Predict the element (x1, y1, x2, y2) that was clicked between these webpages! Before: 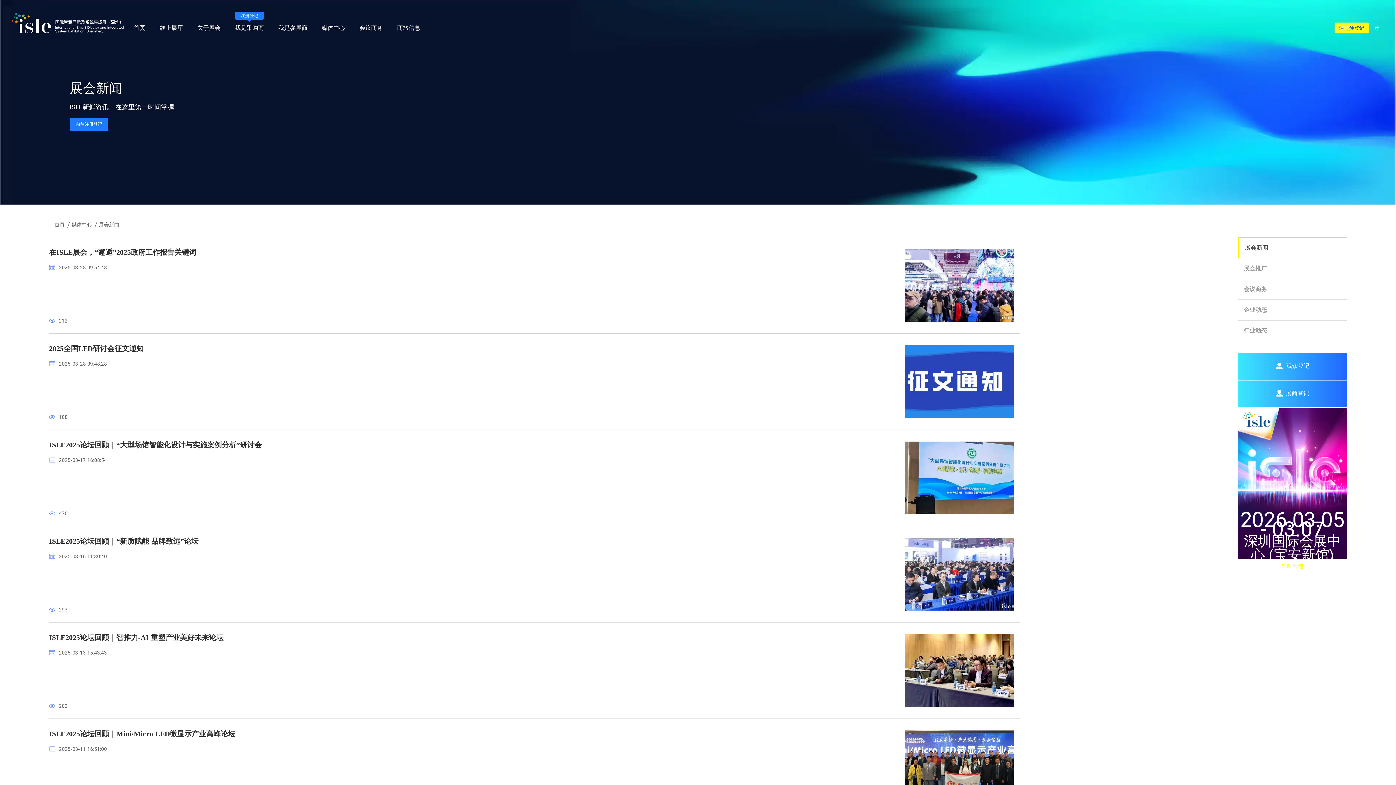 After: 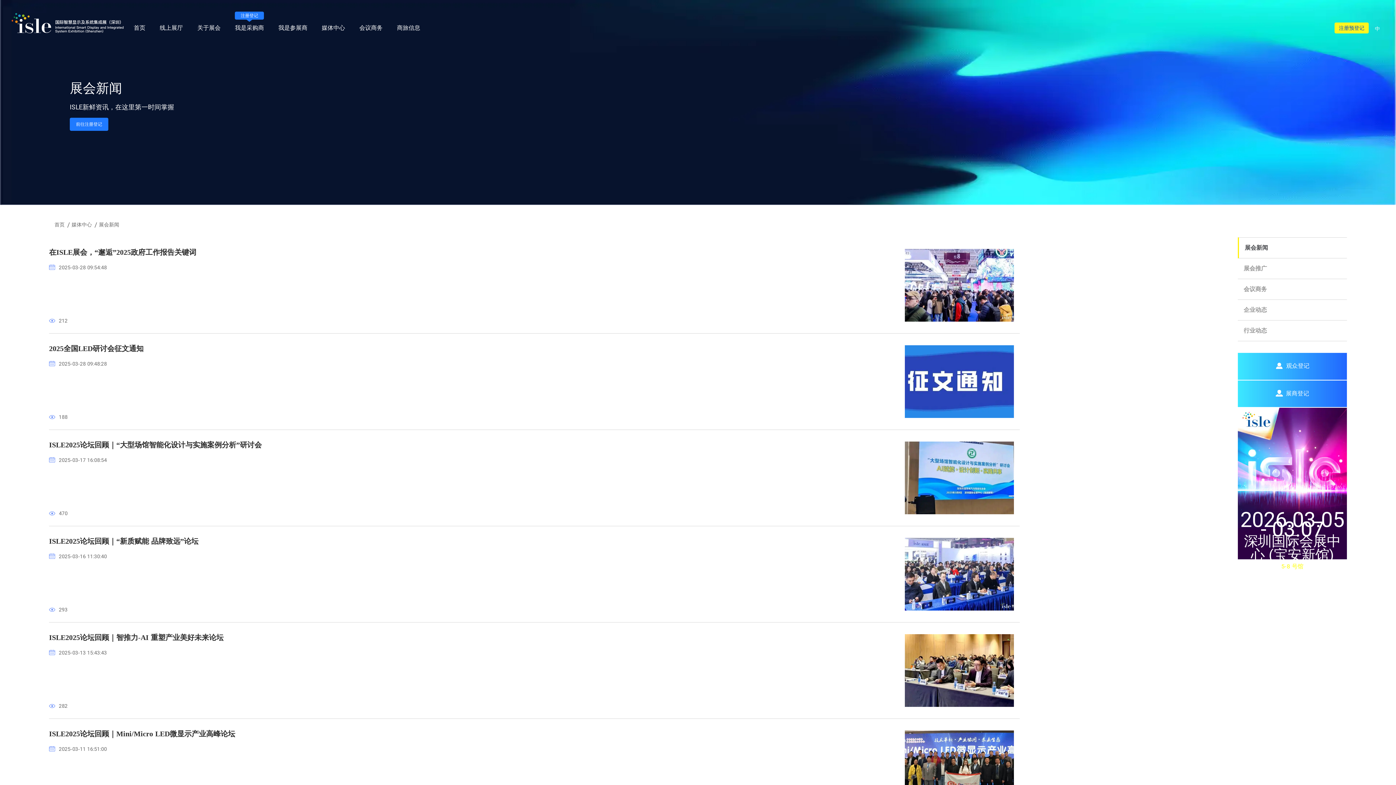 Action: label: 展会新闻 bbox: (1238, 237, 1347, 258)